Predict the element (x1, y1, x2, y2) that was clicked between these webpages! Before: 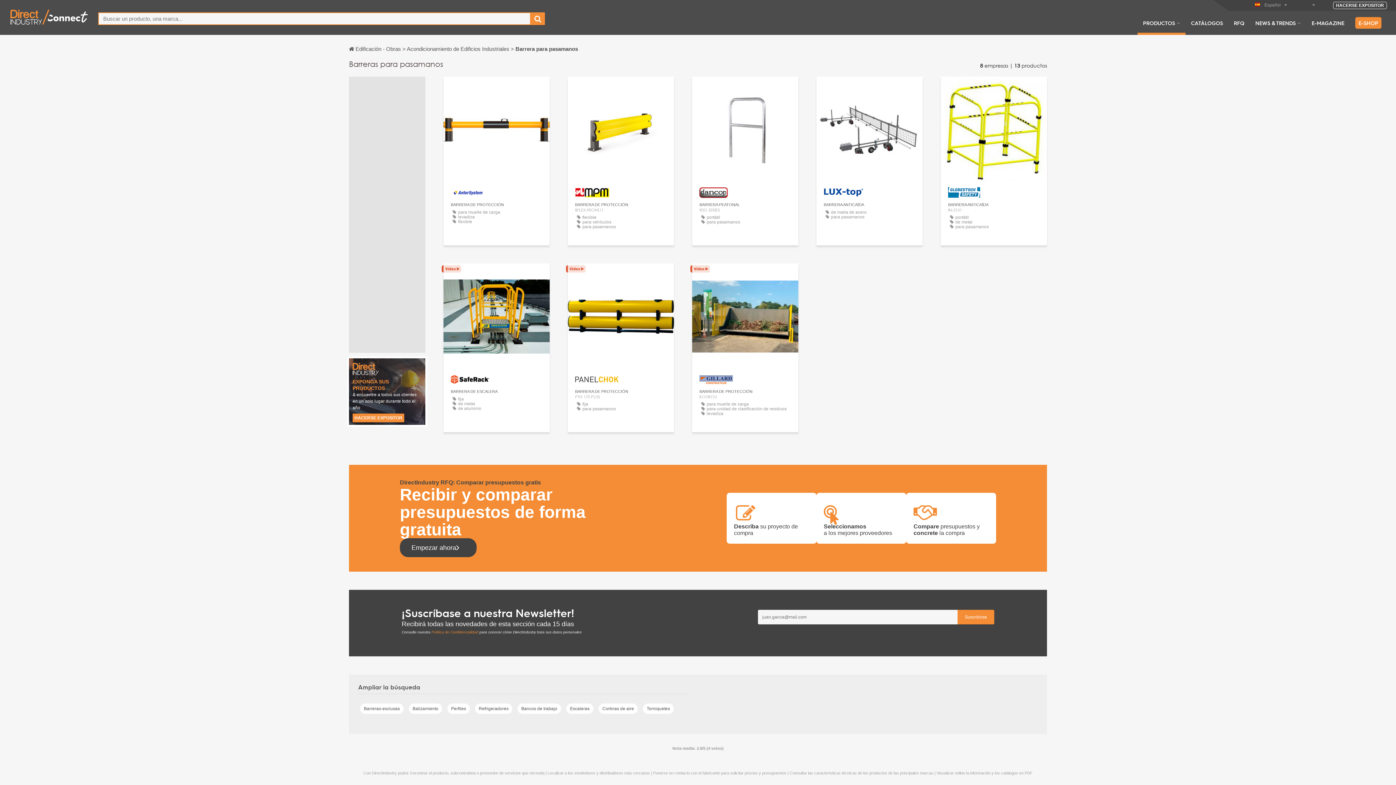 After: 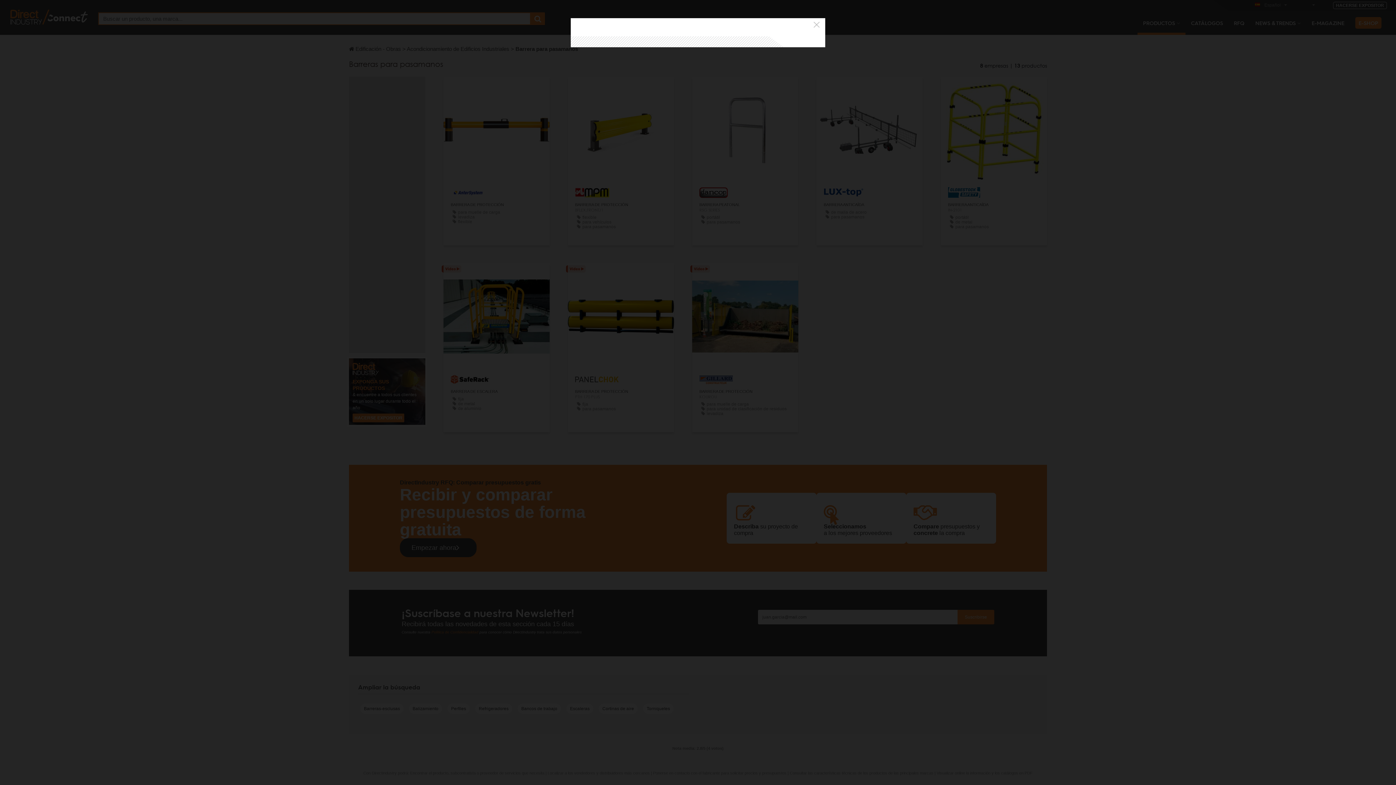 Action: bbox: (855, 83, 884, 94) label: CONTACTO